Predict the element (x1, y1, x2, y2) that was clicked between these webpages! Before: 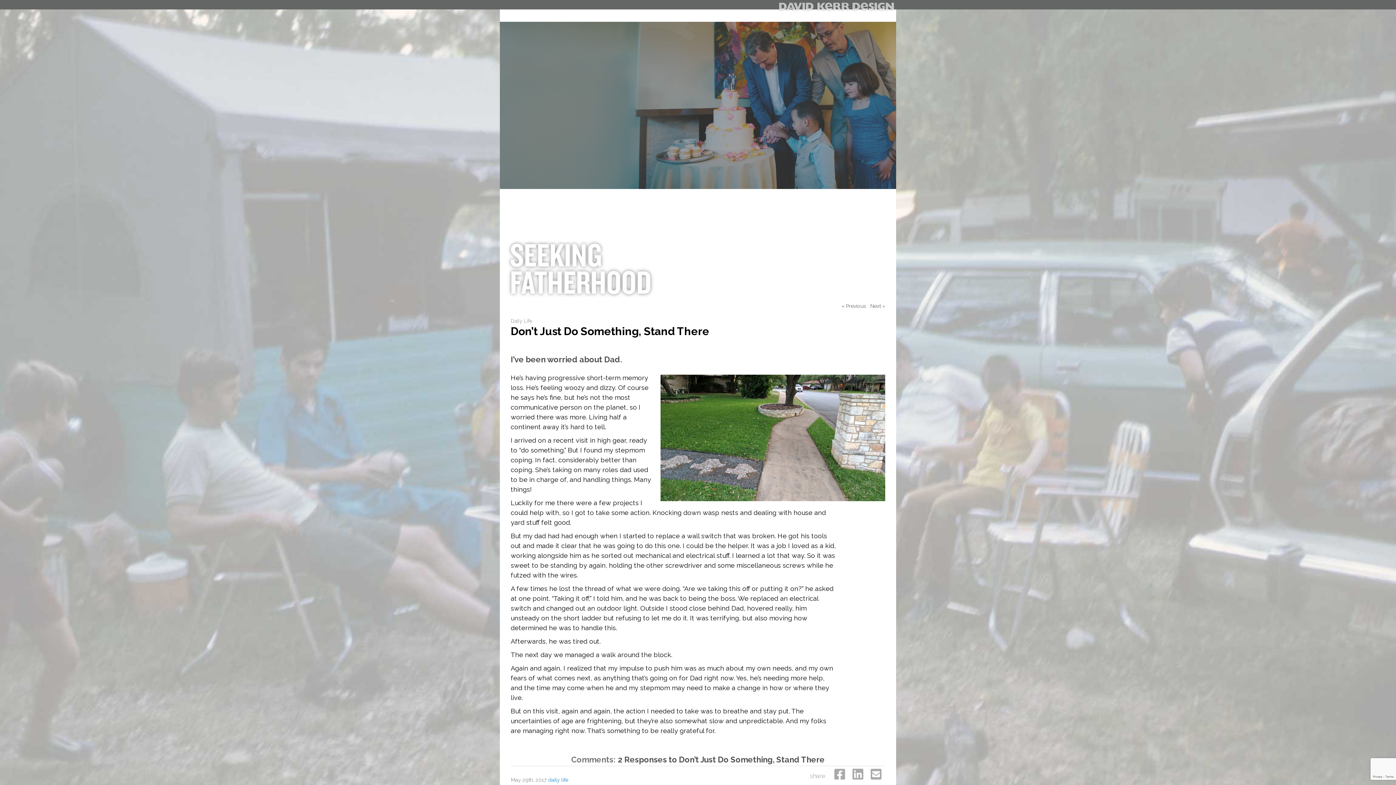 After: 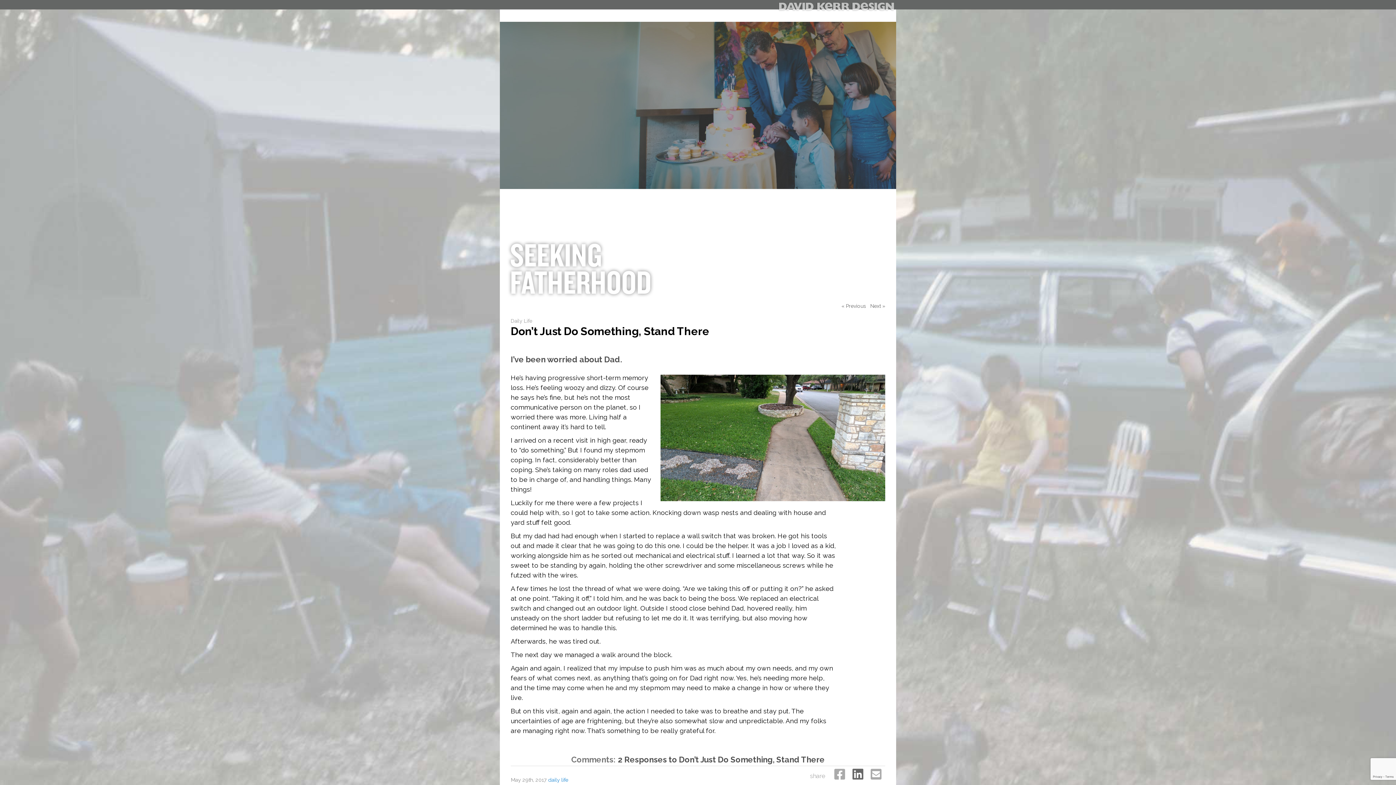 Action: bbox: (852, 773, 863, 780) label: Share on LinkedIn